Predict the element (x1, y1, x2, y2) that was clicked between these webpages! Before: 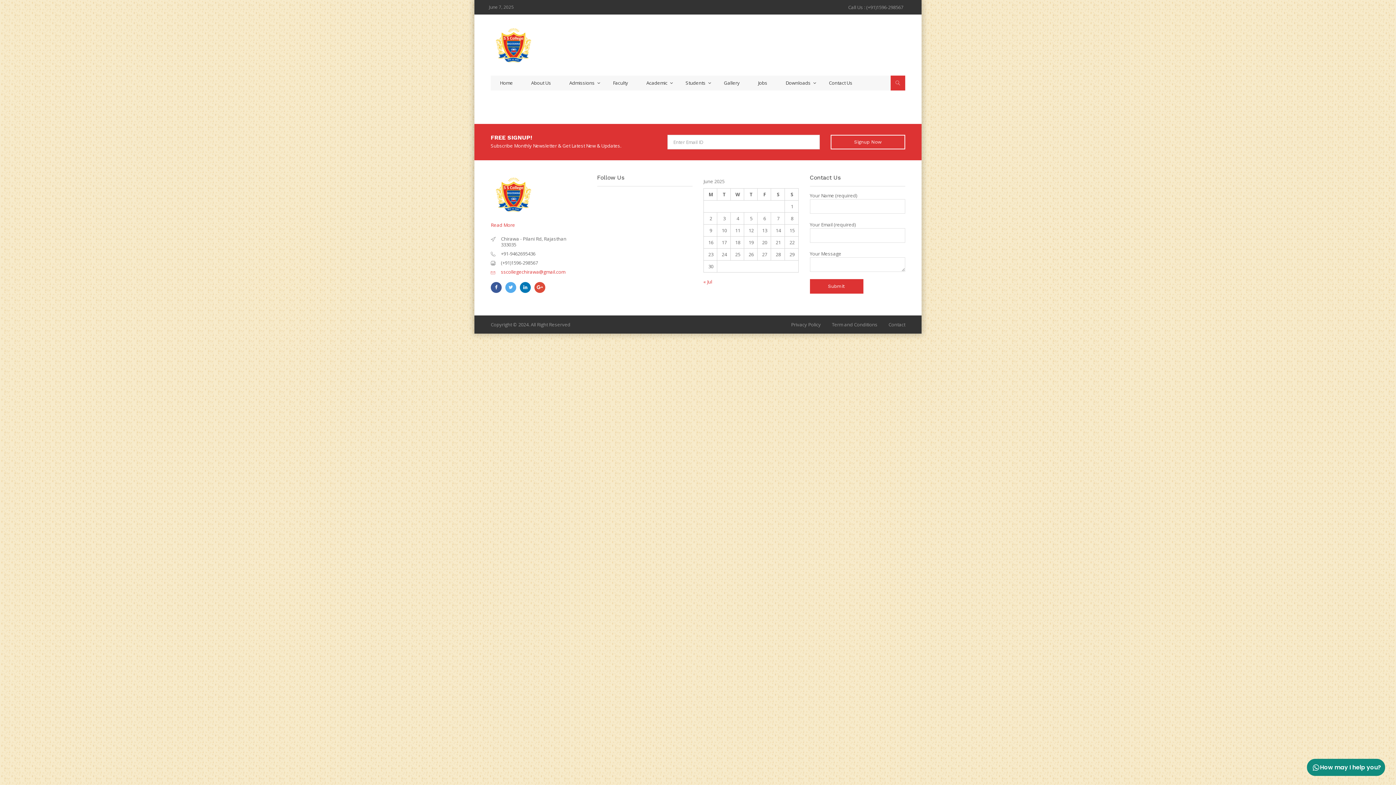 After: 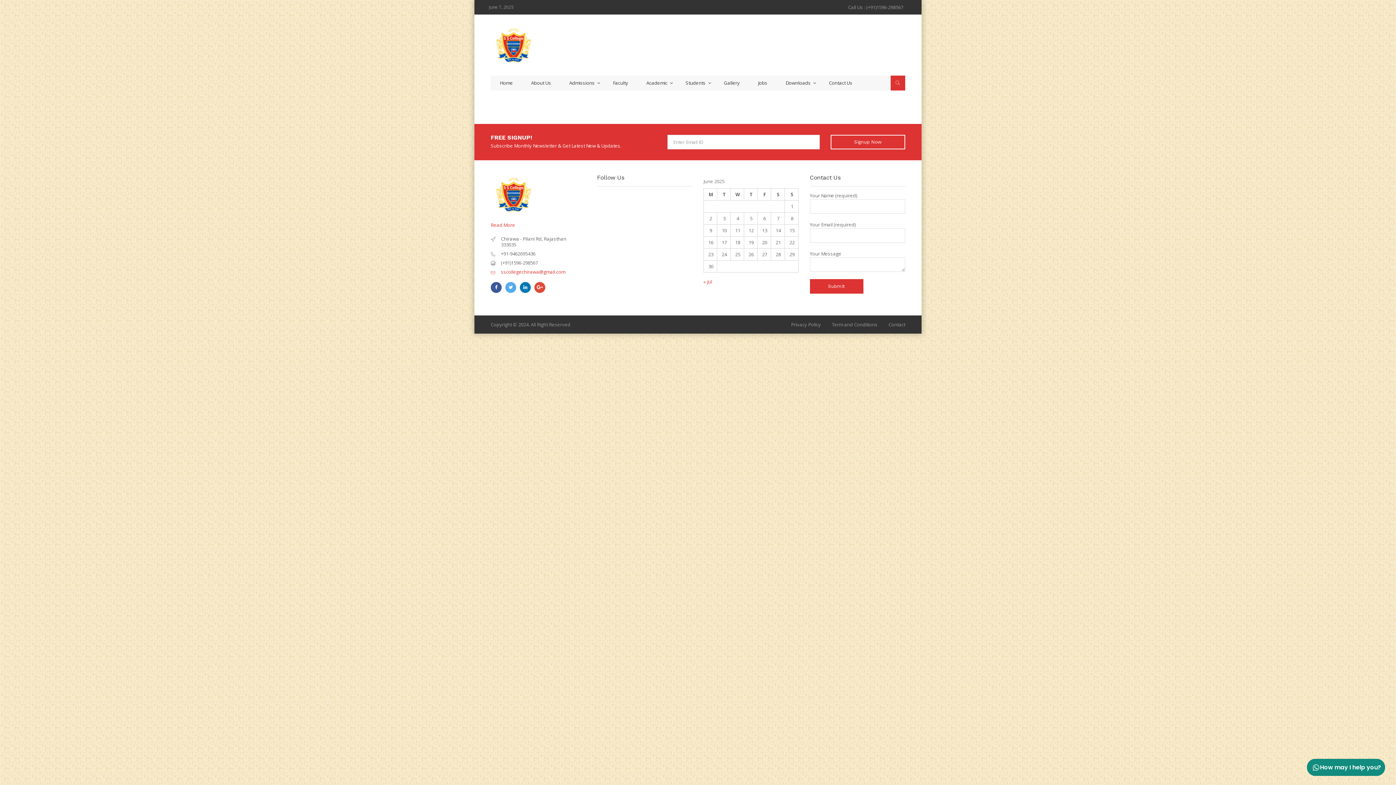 Action: bbox: (520, 282, 530, 293)